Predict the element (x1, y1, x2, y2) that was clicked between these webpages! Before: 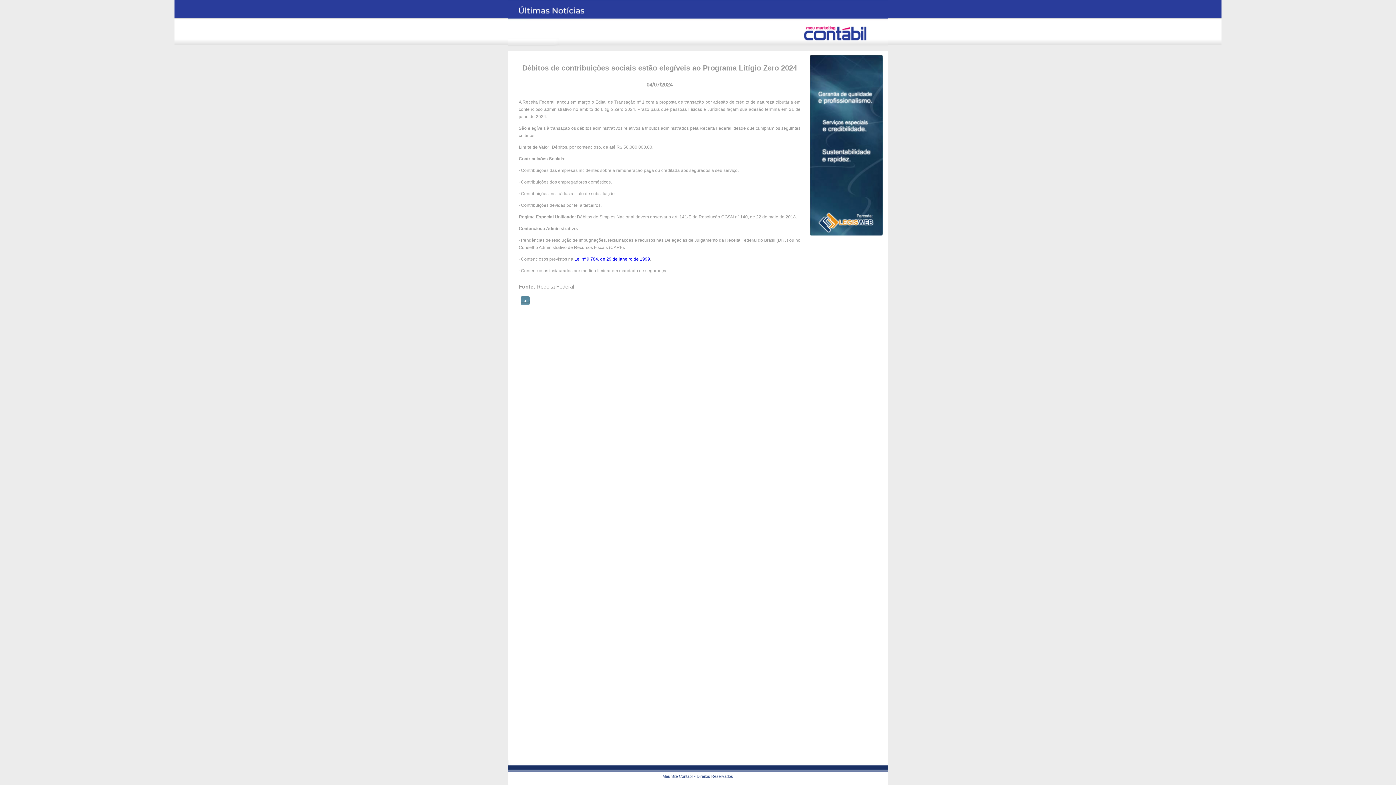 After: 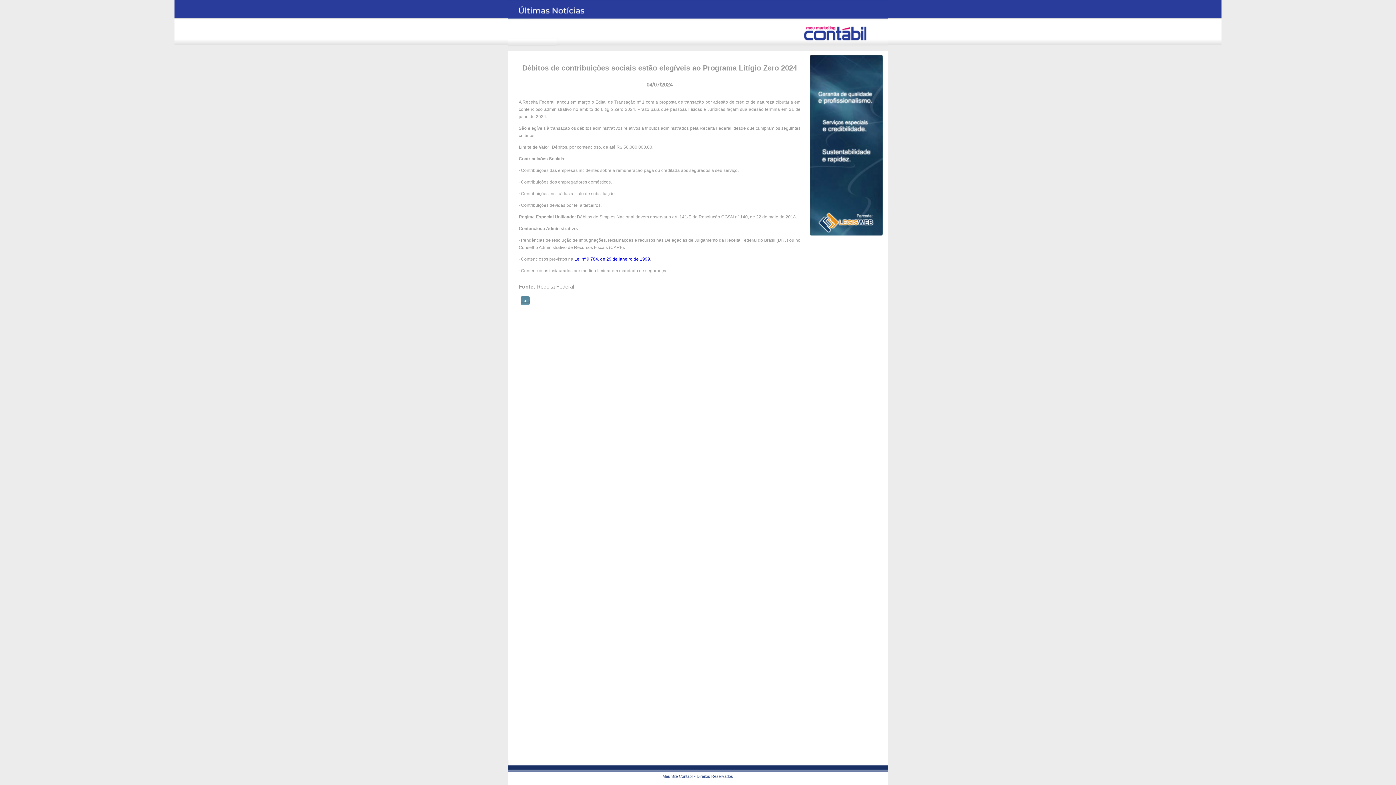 Action: bbox: (574, 256, 650, 261) label: Lei nº 9.784, de 29 de janeiro de 1999